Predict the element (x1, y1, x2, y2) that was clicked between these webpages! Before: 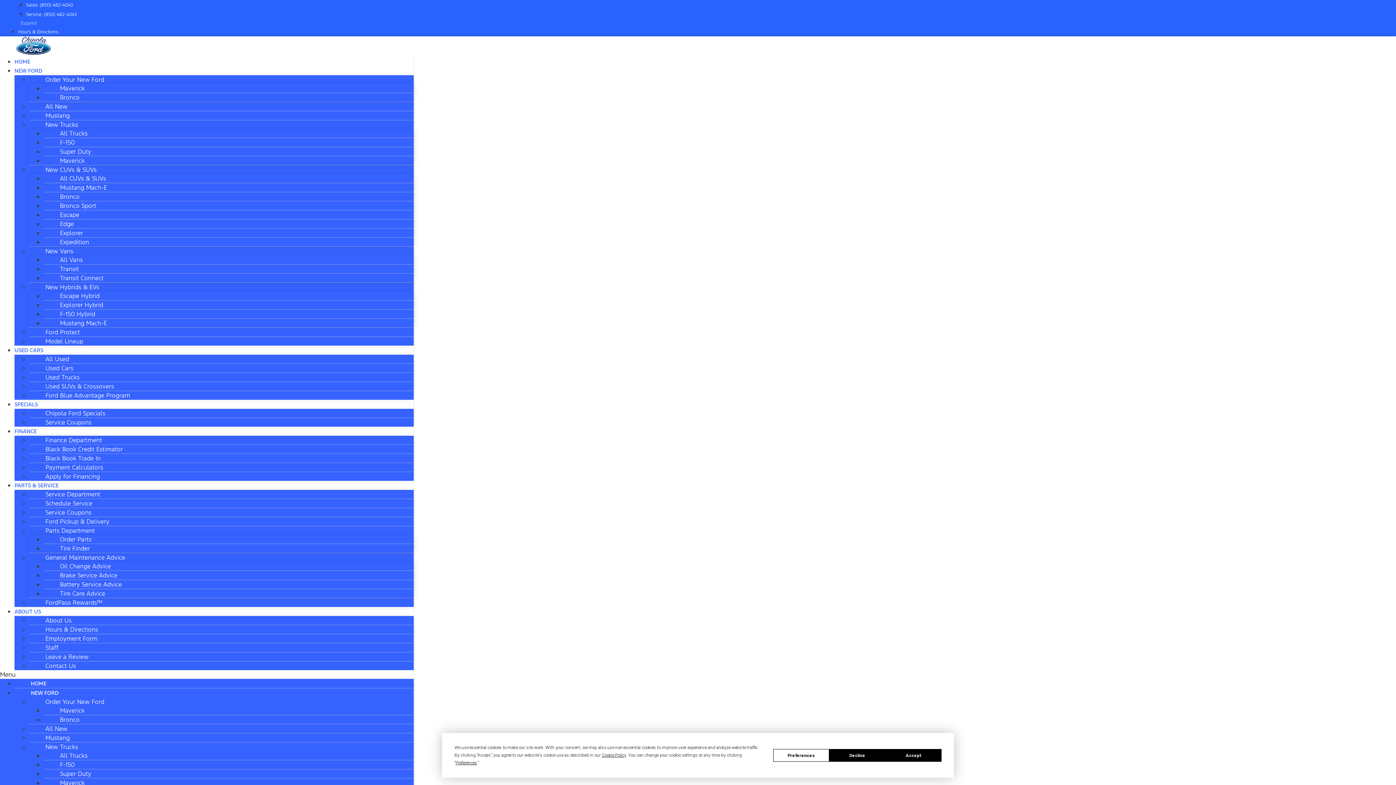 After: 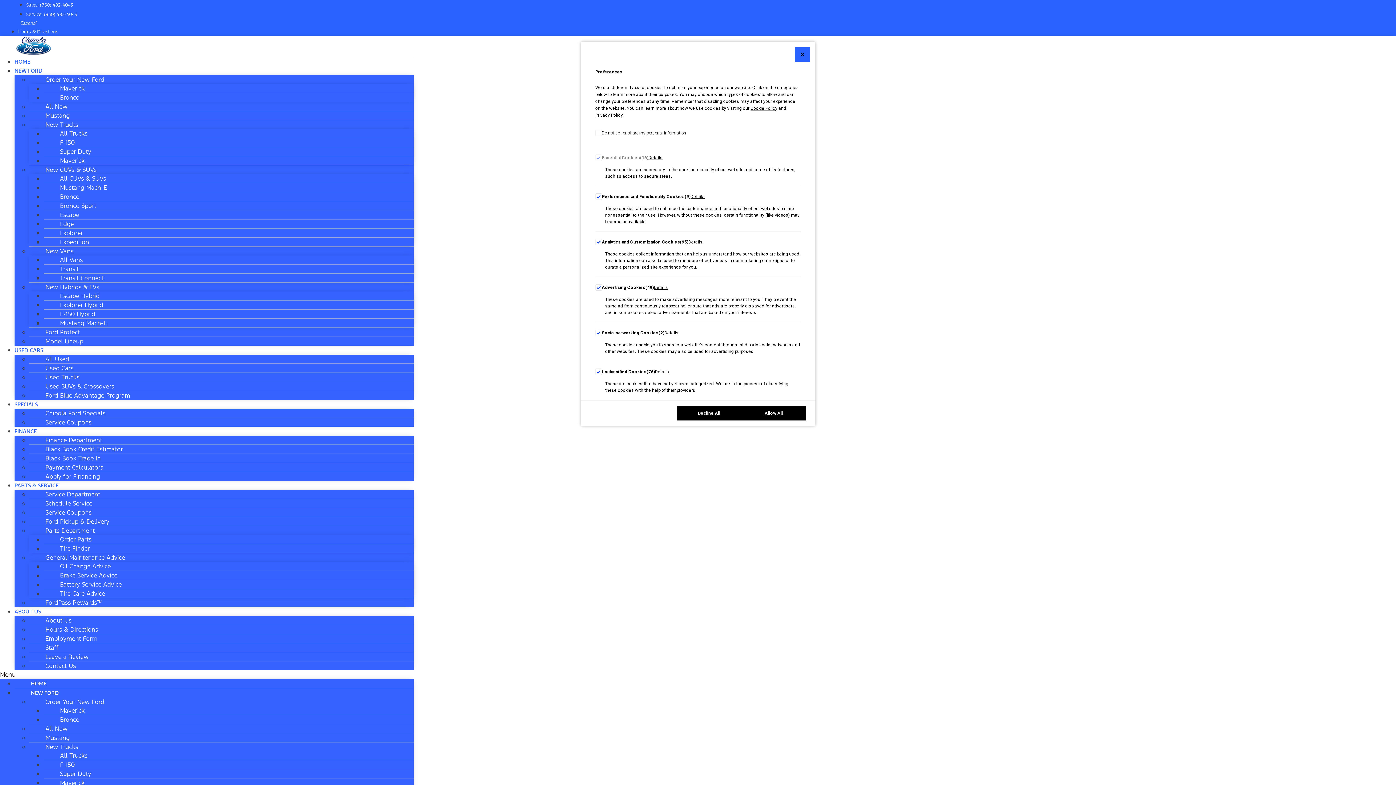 Action: label: Preferences bbox: (773, 749, 829, 762)